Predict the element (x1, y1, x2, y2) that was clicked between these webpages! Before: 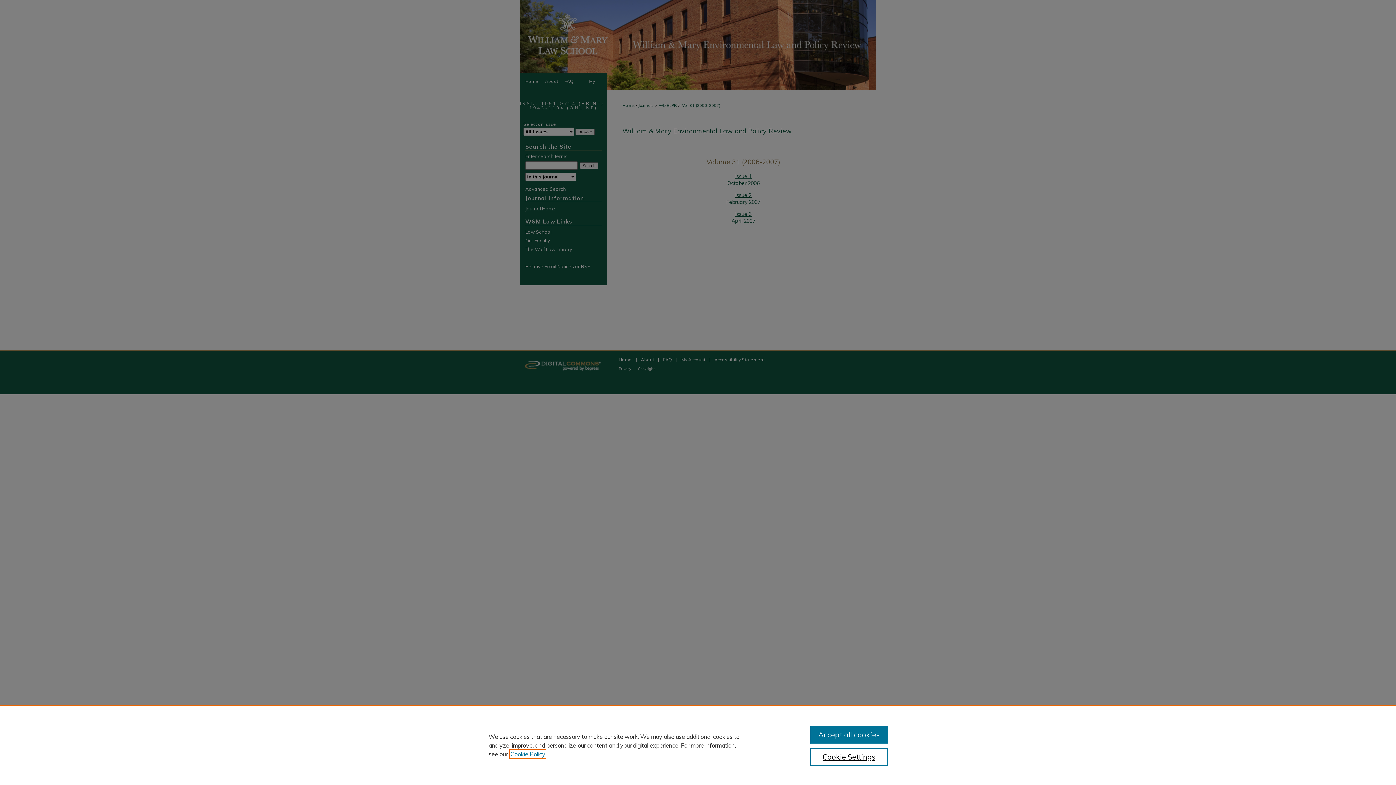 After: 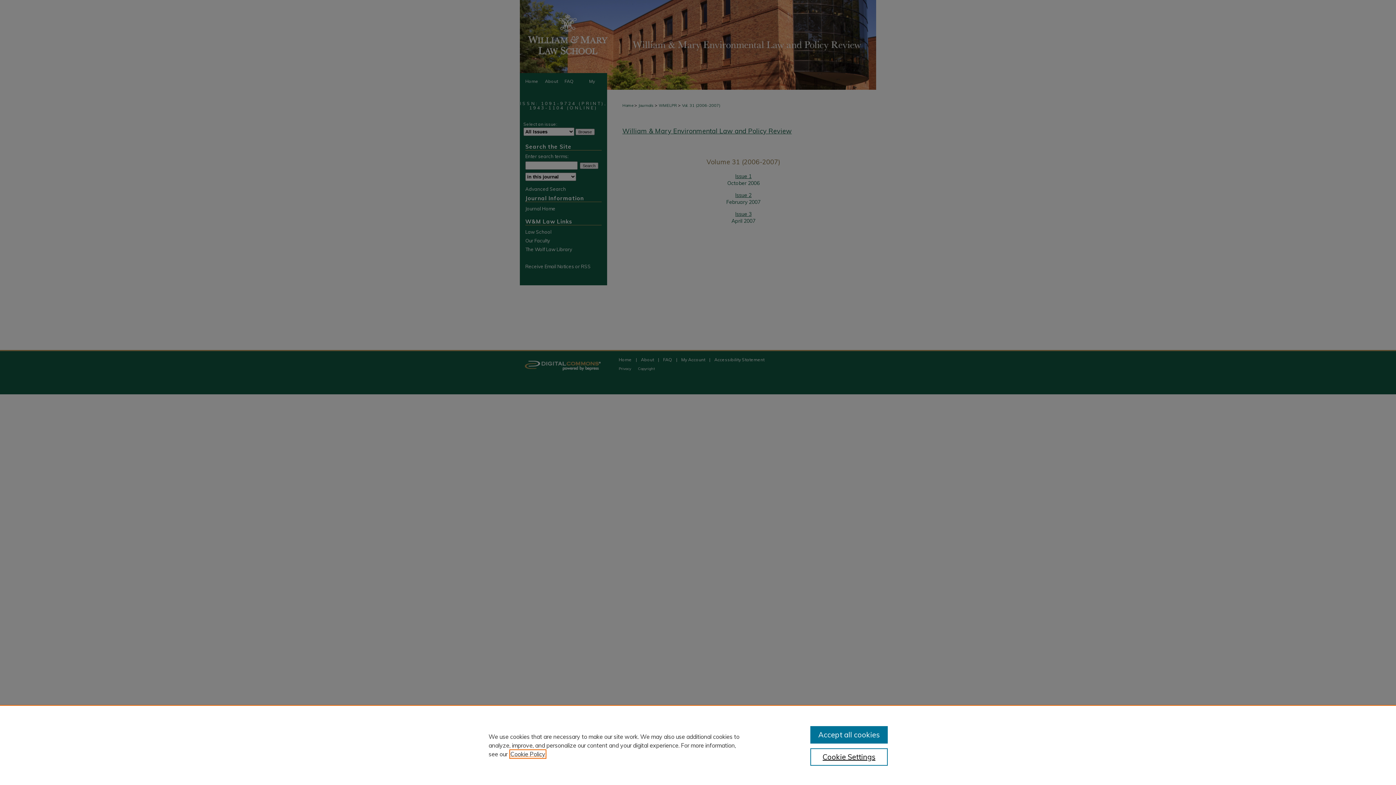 Action: bbox: (510, 750, 545, 758) label: , opens in a new tab